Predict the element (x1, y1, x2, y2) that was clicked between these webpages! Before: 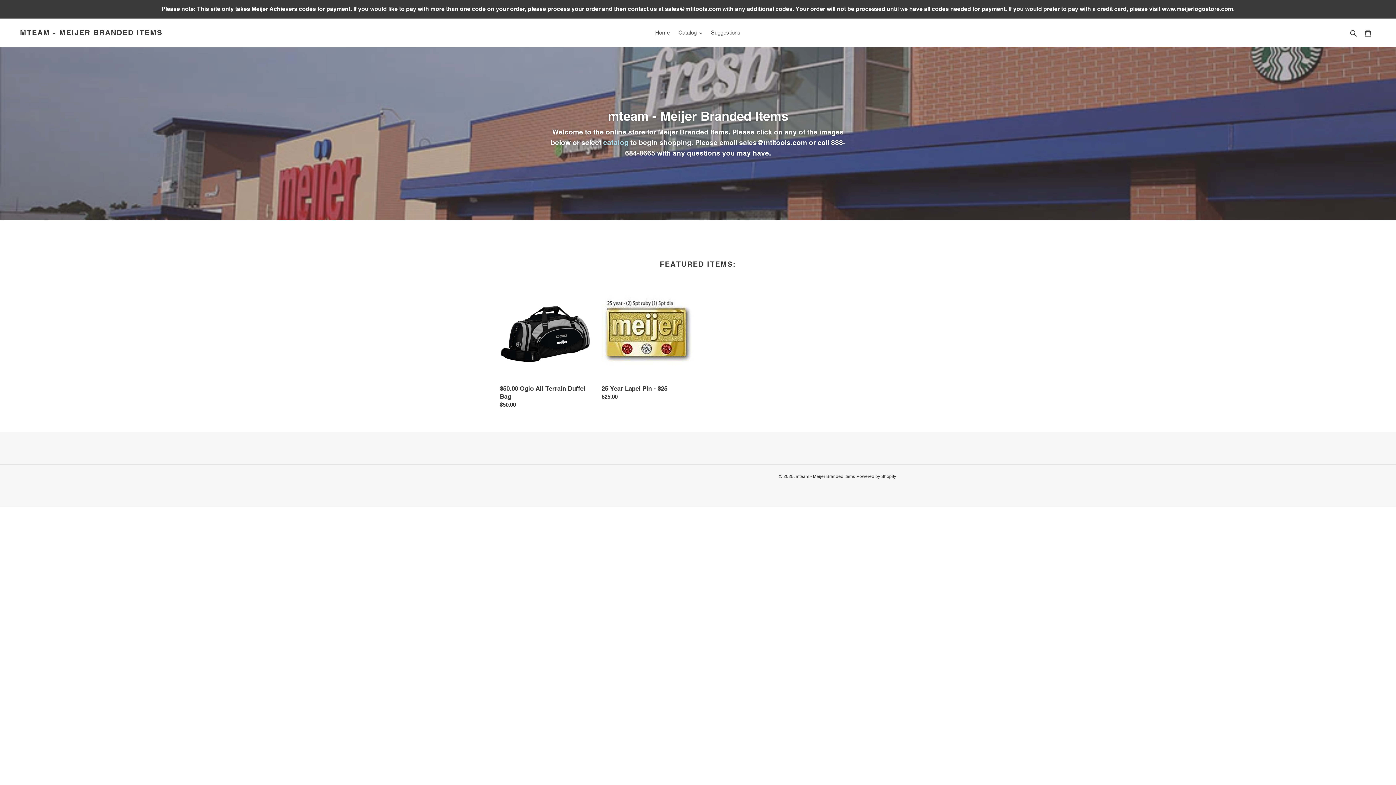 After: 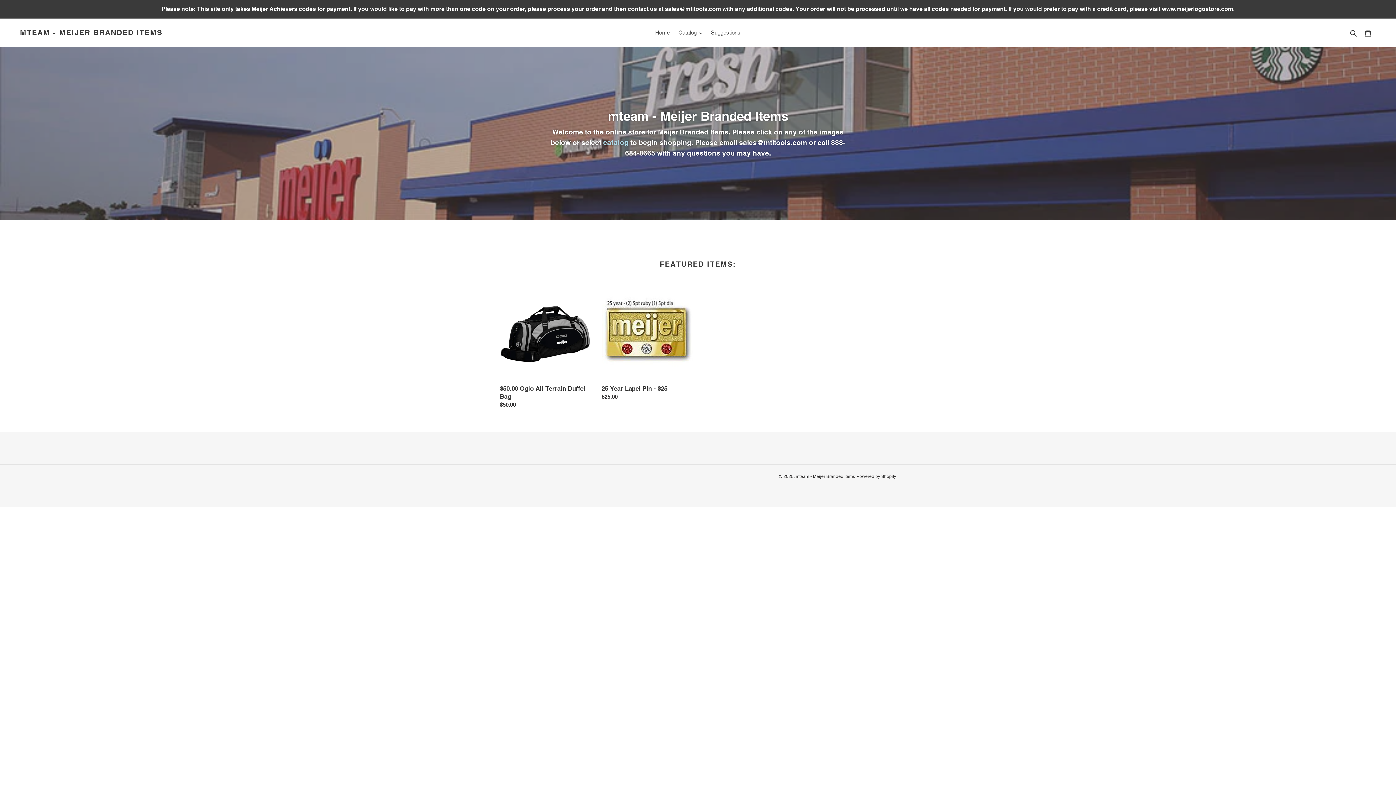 Action: bbox: (796, 474, 855, 479) label: mteam - Meijer Branded Items